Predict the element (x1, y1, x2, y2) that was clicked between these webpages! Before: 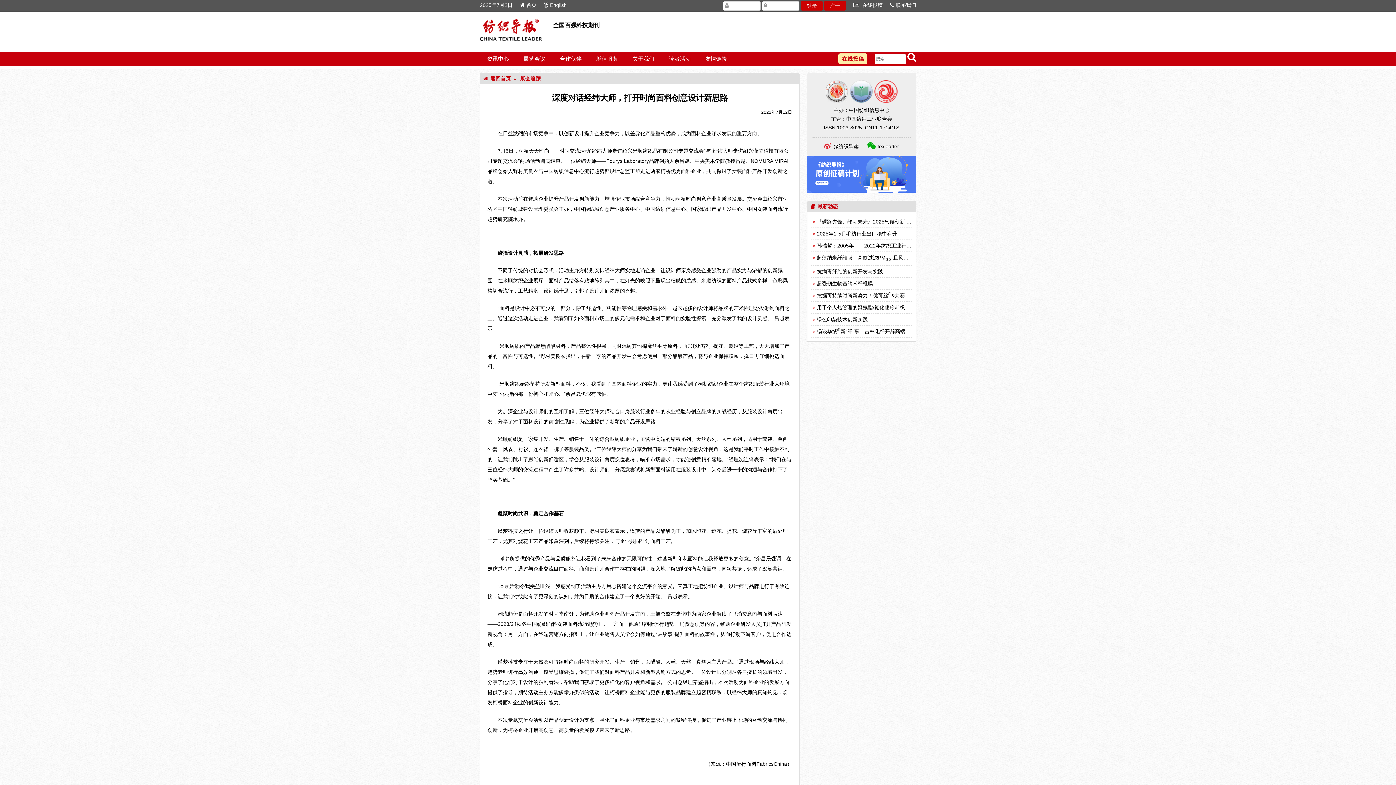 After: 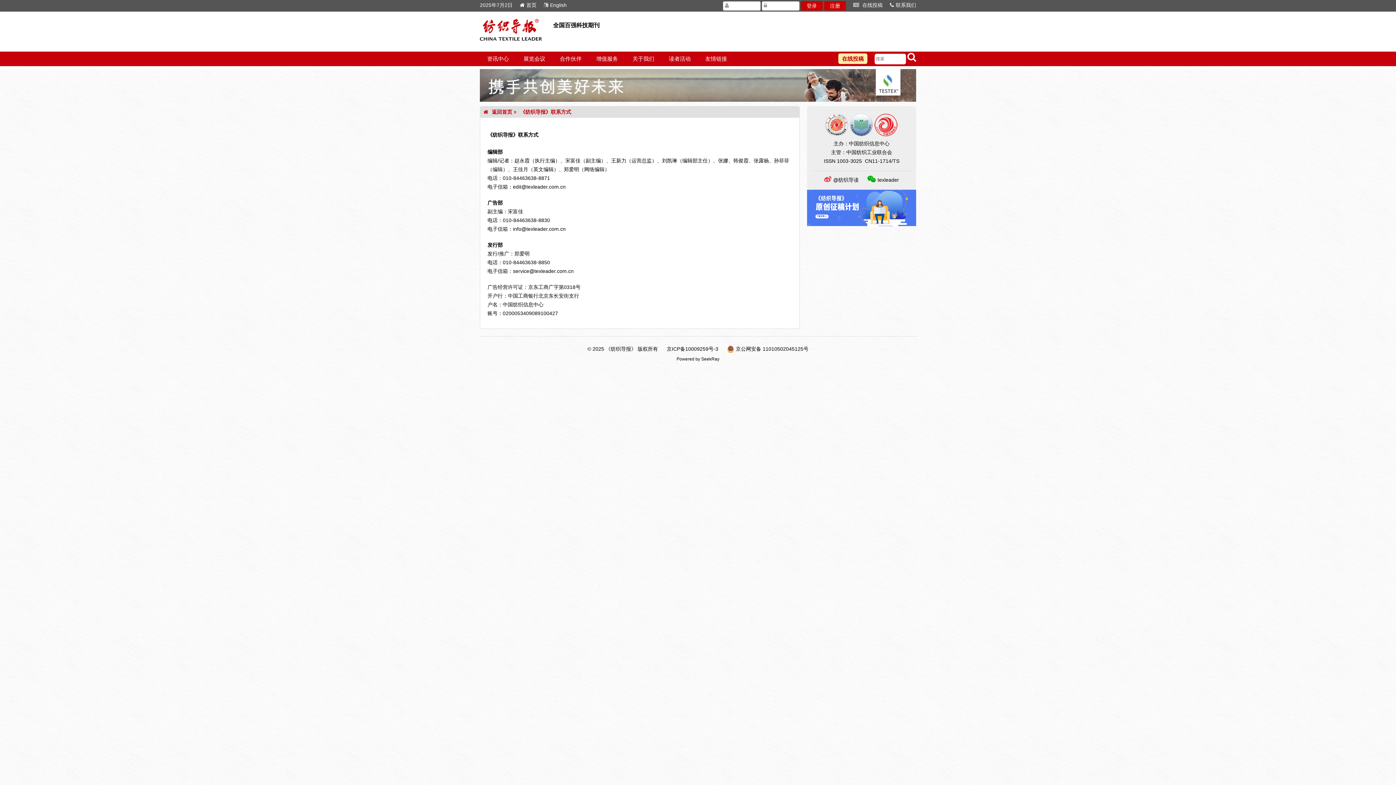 Action: label: 联系我们 bbox: (890, 2, 916, 8)